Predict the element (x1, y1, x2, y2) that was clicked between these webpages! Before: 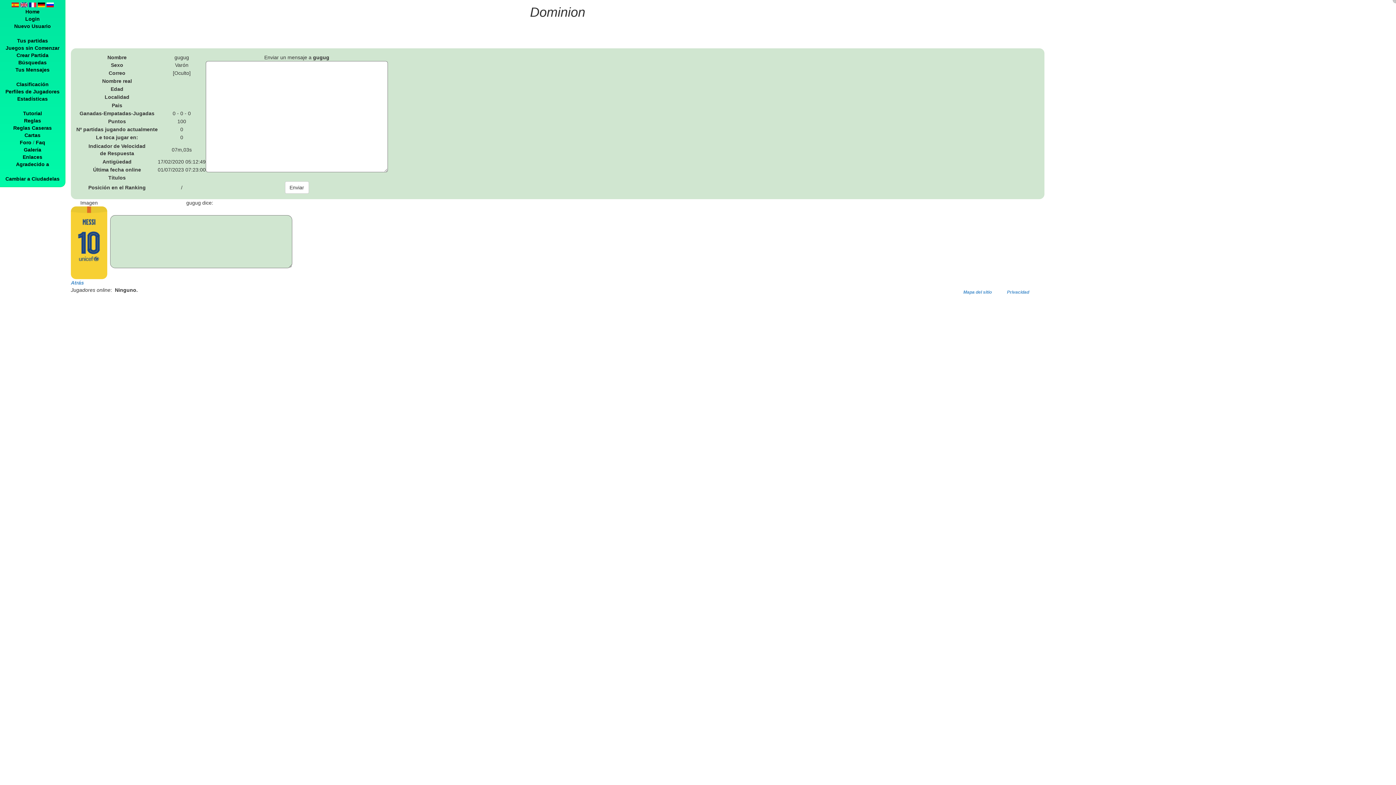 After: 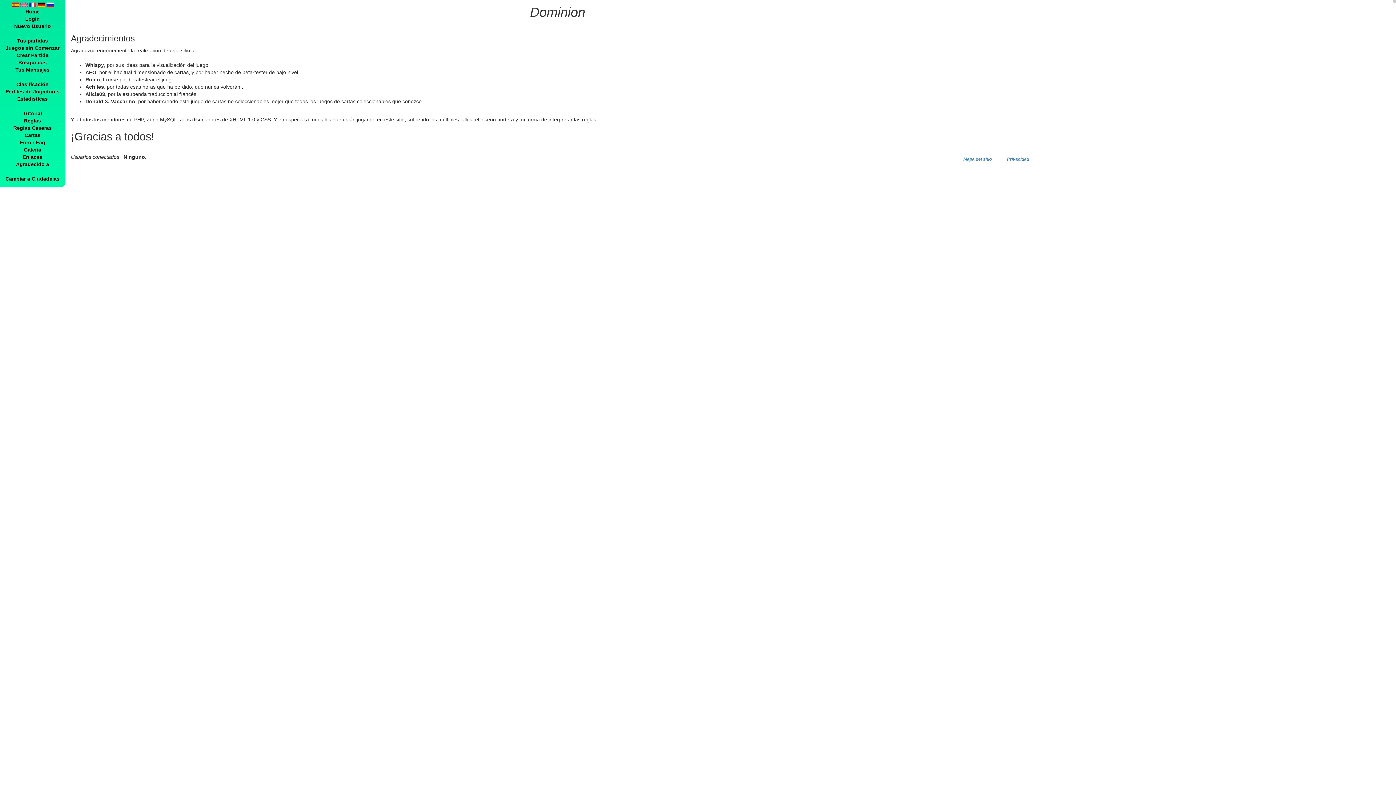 Action: label: Agradecido a bbox: (16, 161, 49, 167)